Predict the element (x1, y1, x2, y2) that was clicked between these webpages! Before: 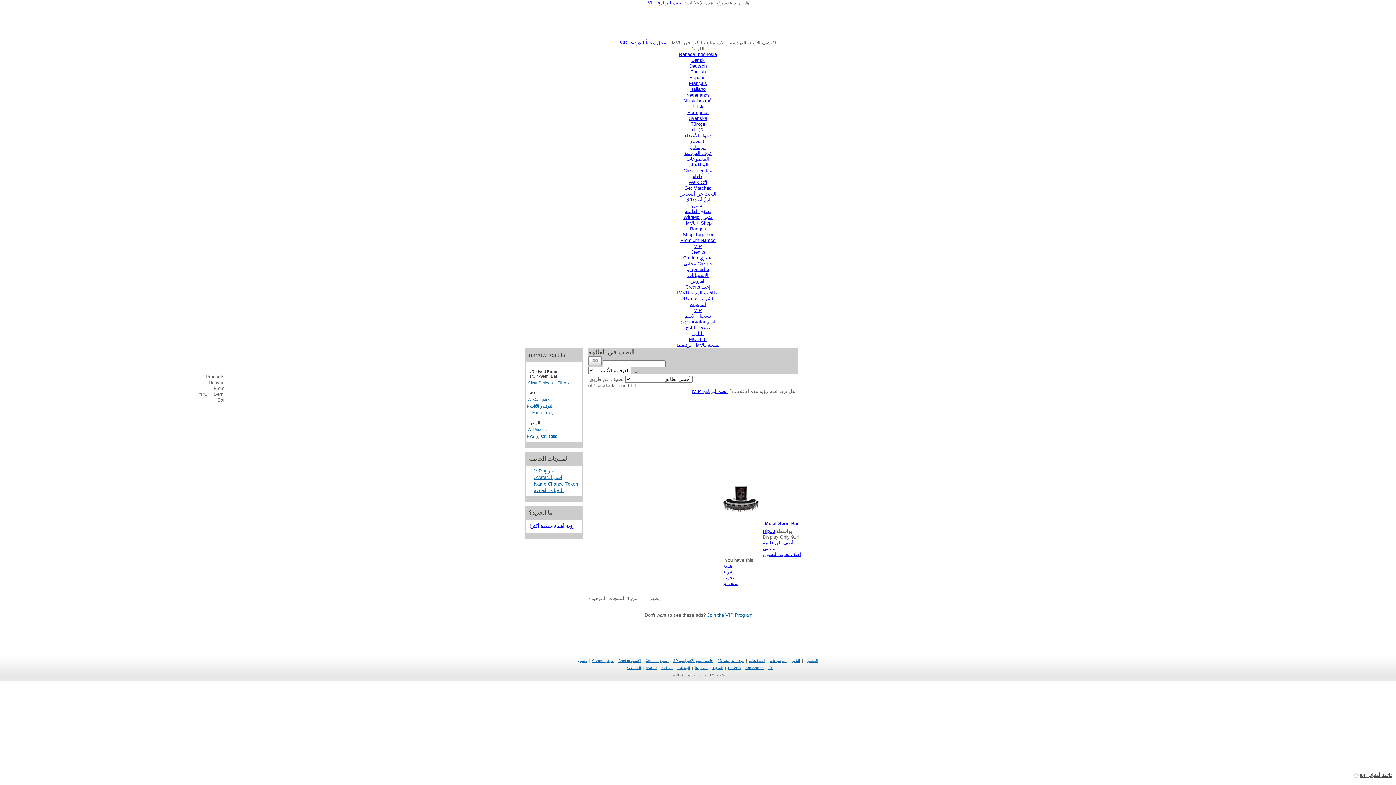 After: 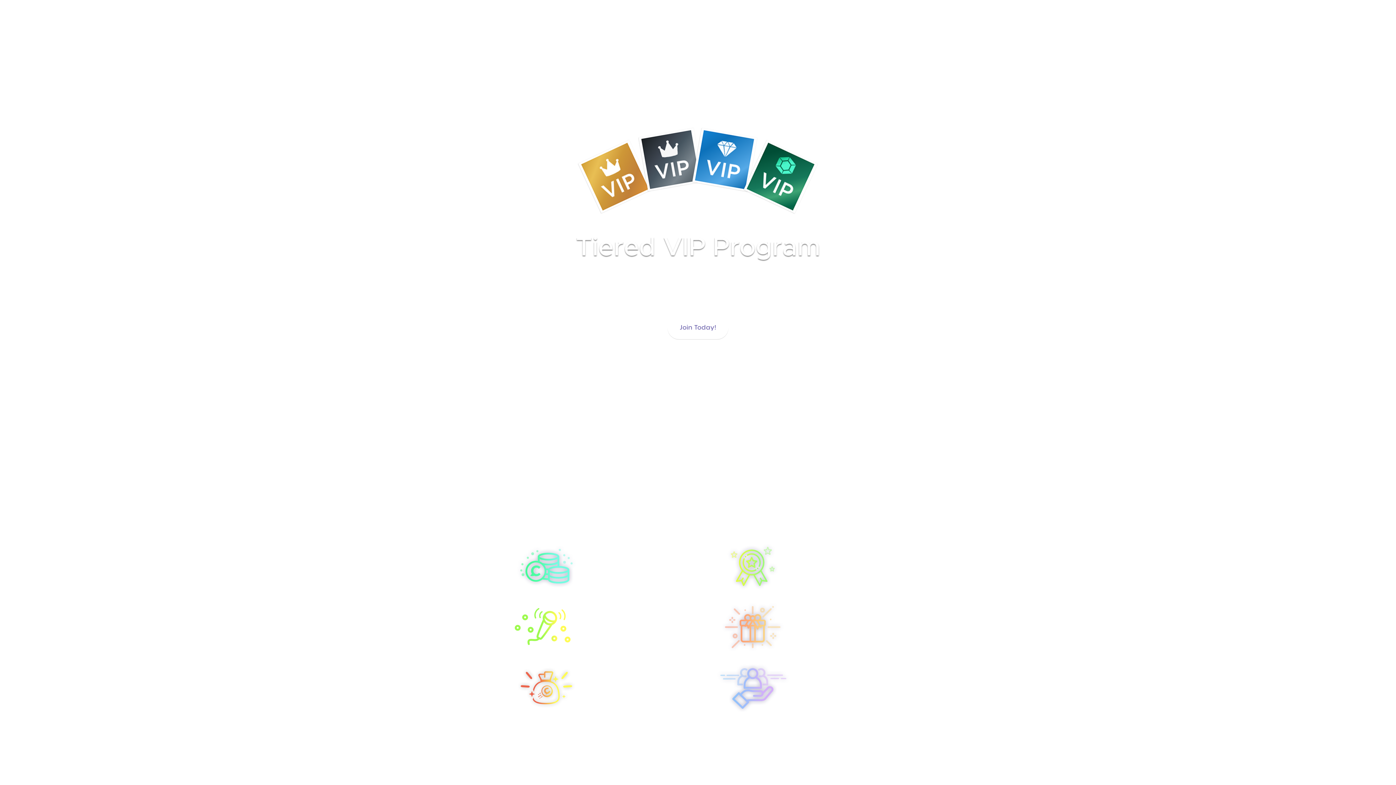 Action: label: VIP bbox: (694, 243, 702, 249)